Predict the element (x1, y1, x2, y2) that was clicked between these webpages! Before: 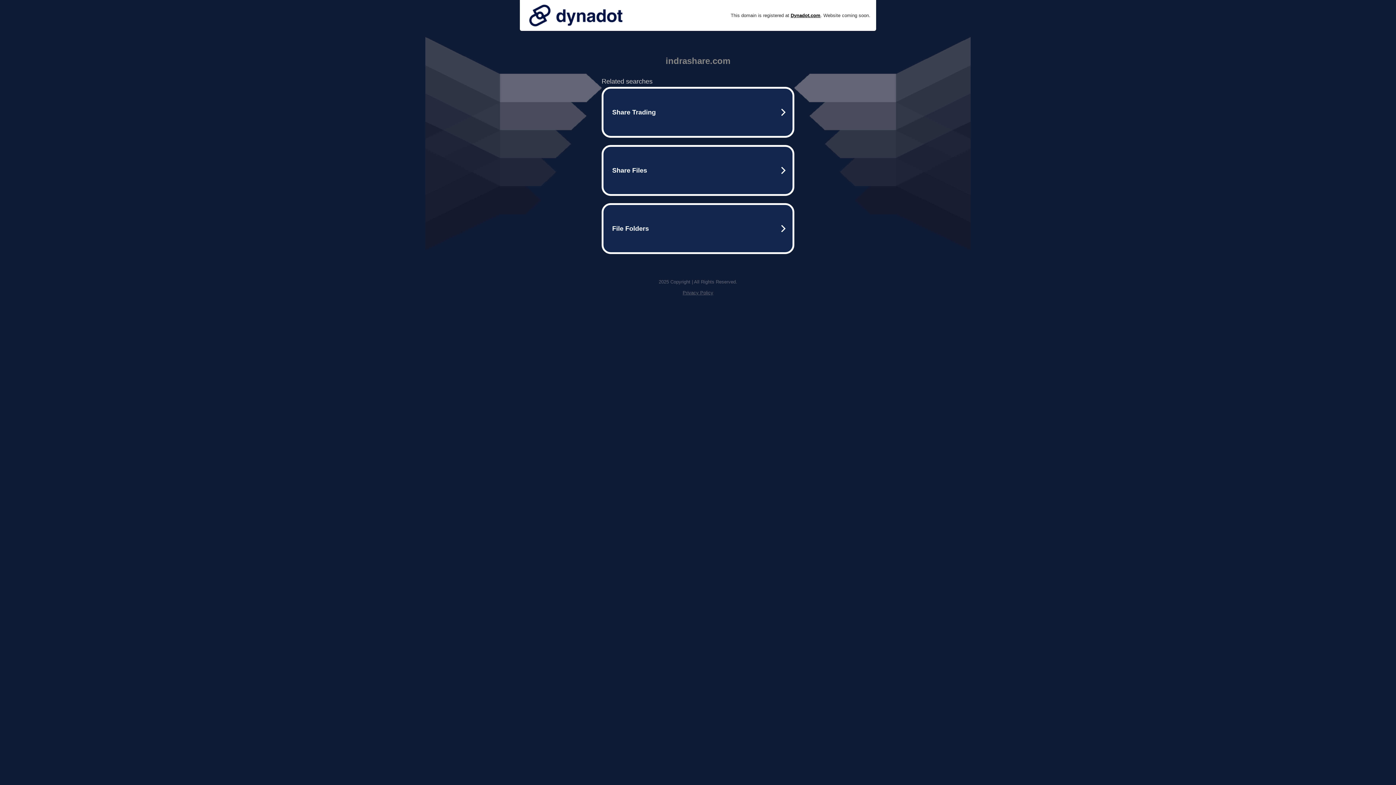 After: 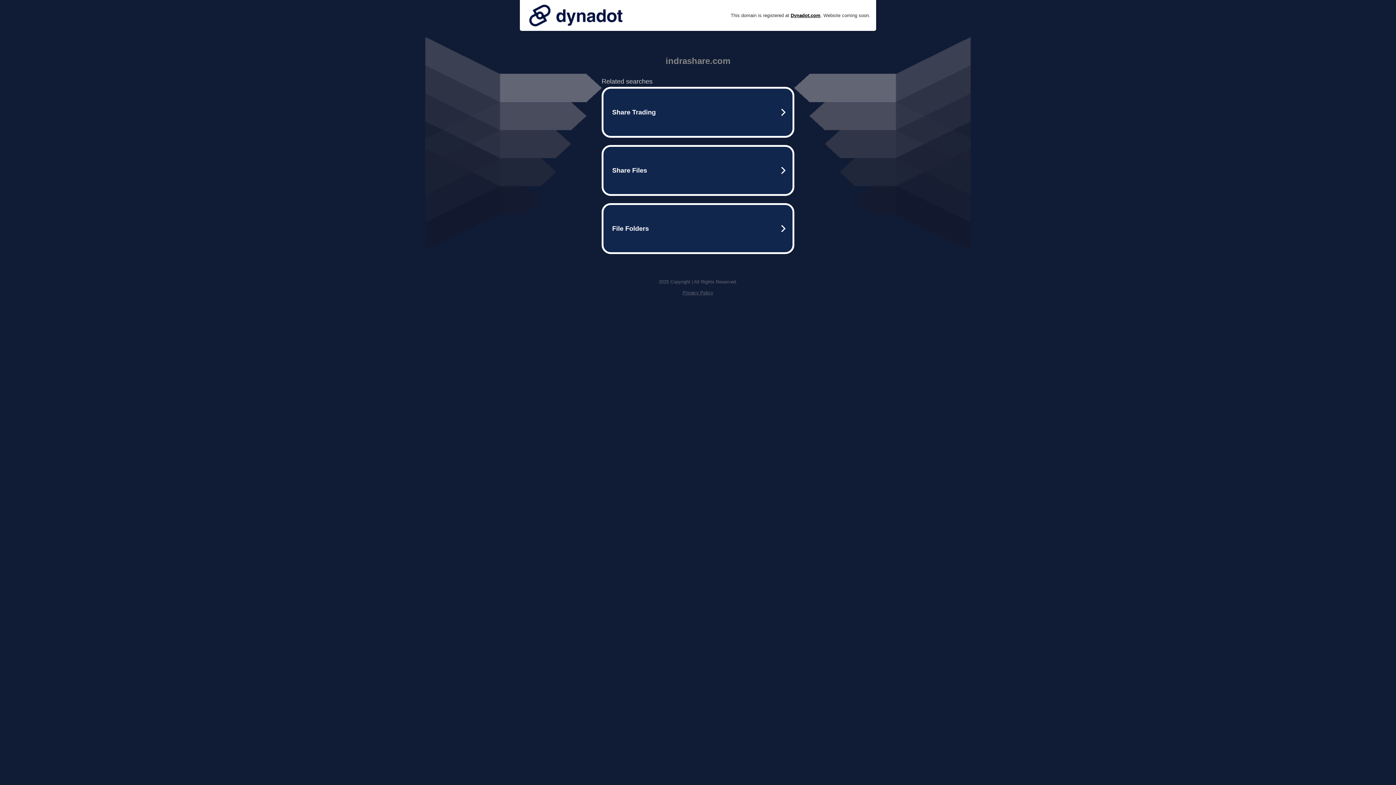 Action: bbox: (525, 0, 626, 30)